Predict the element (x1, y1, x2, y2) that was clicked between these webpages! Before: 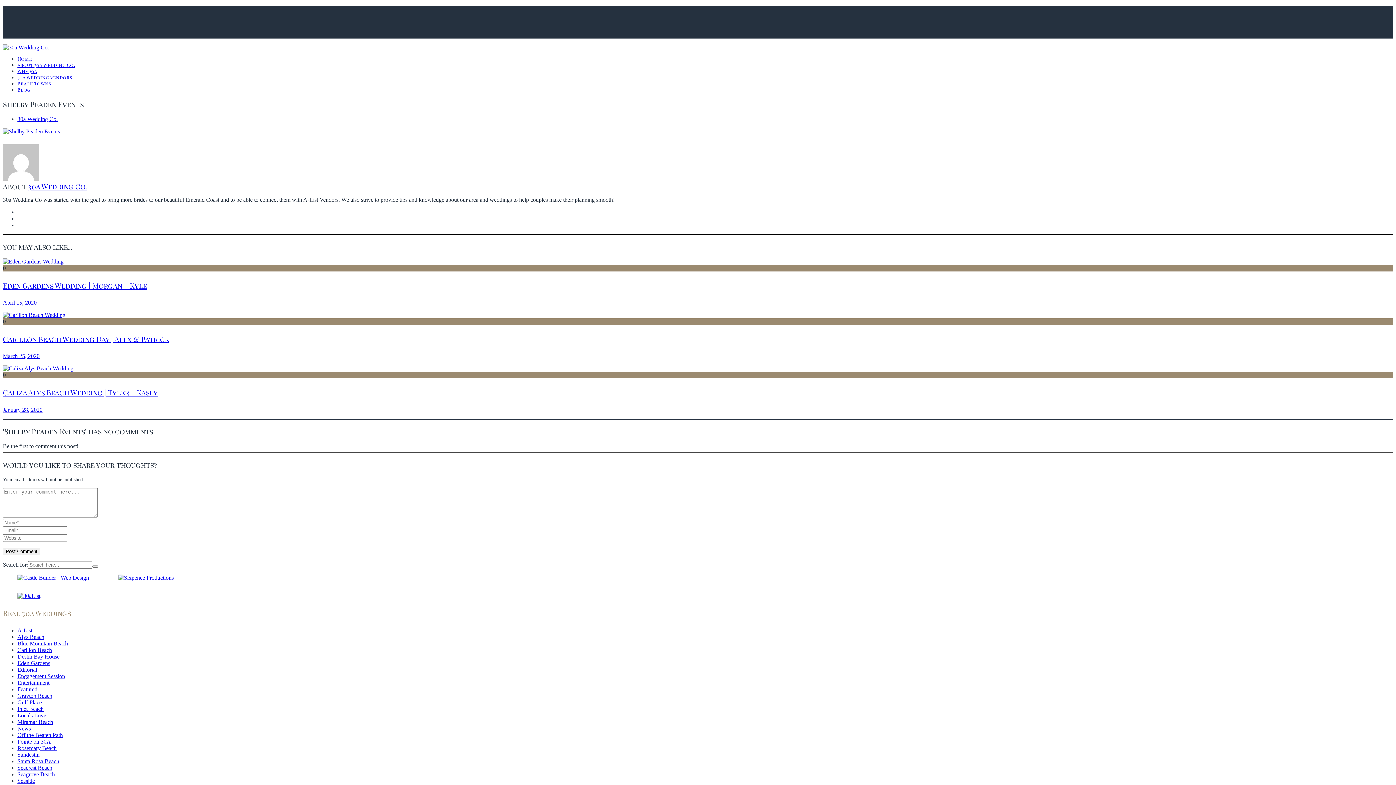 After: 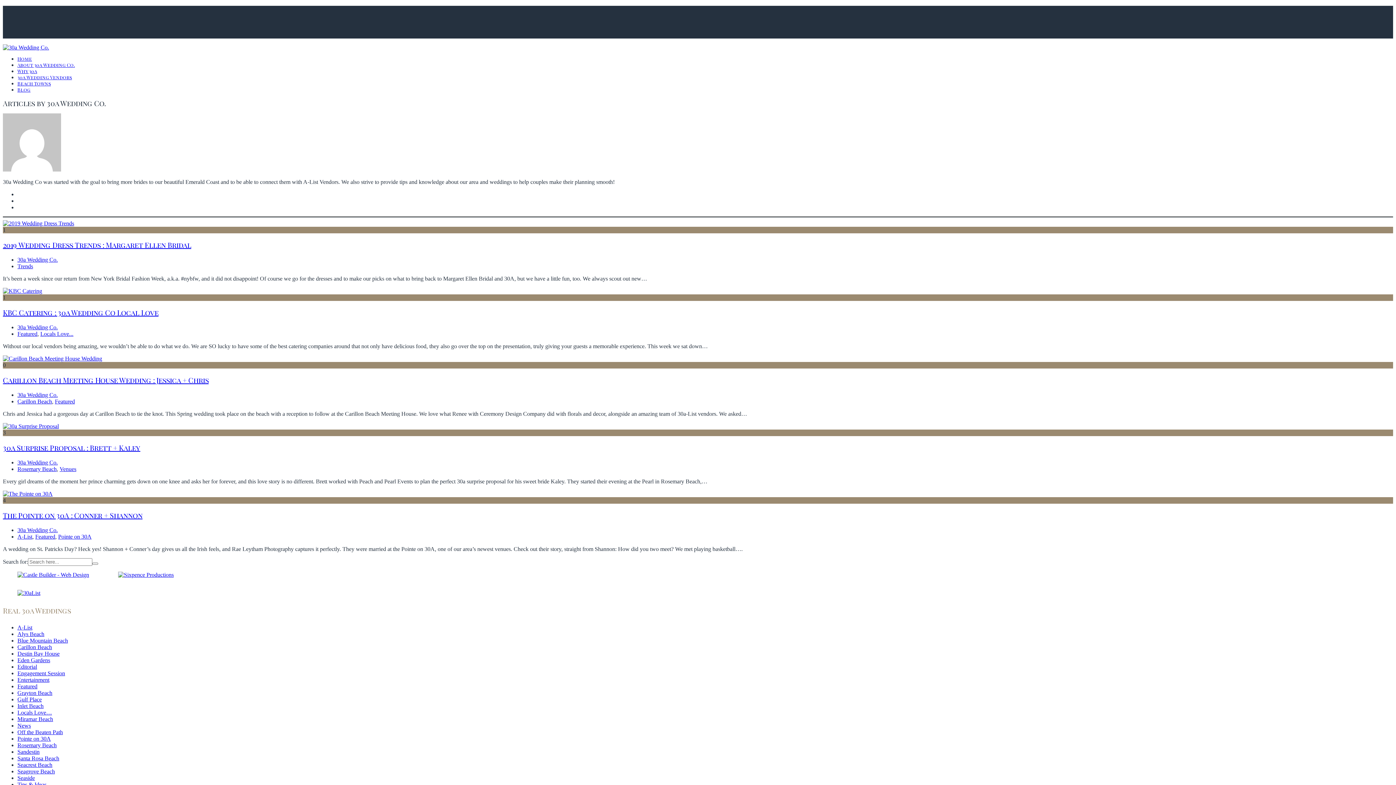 Action: label: 30a Wedding Co. bbox: (17, 116, 57, 122)